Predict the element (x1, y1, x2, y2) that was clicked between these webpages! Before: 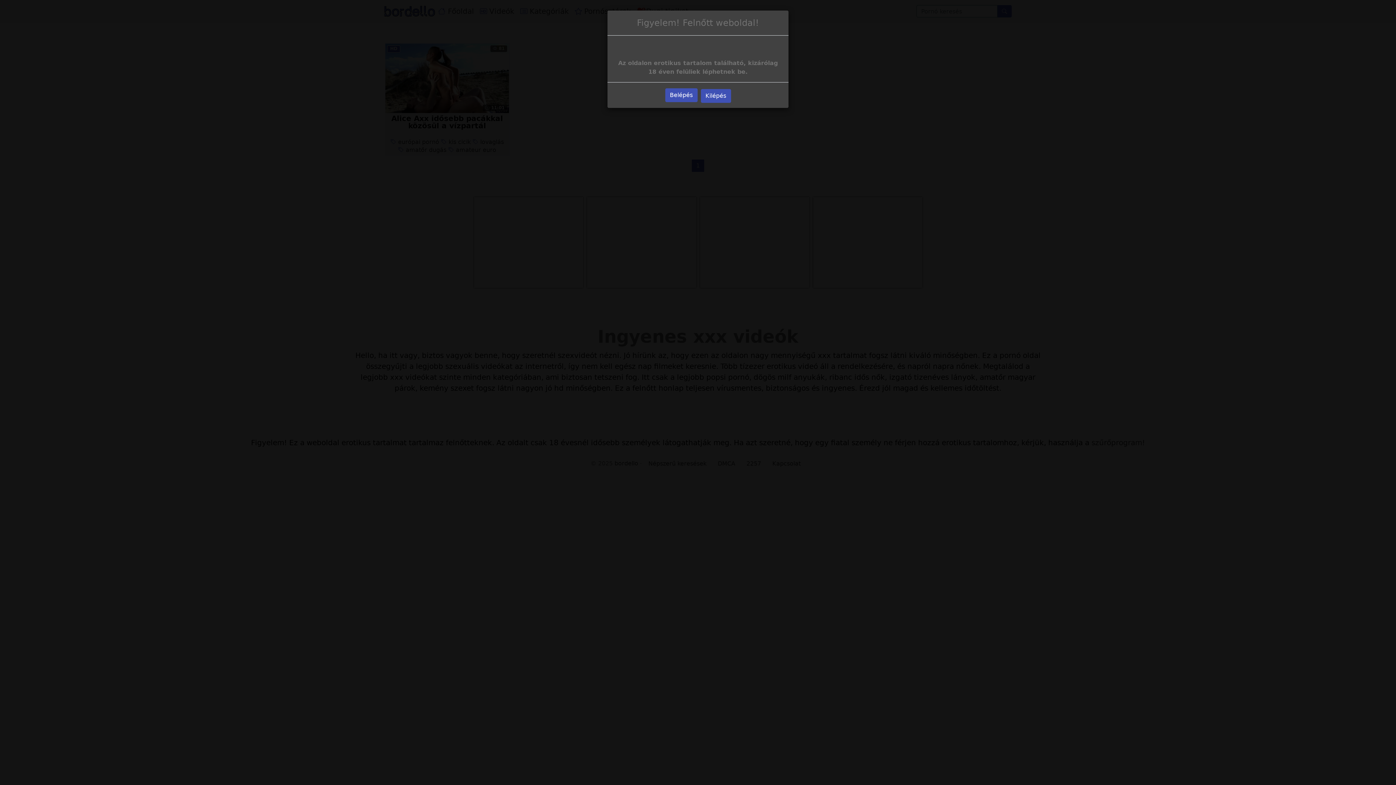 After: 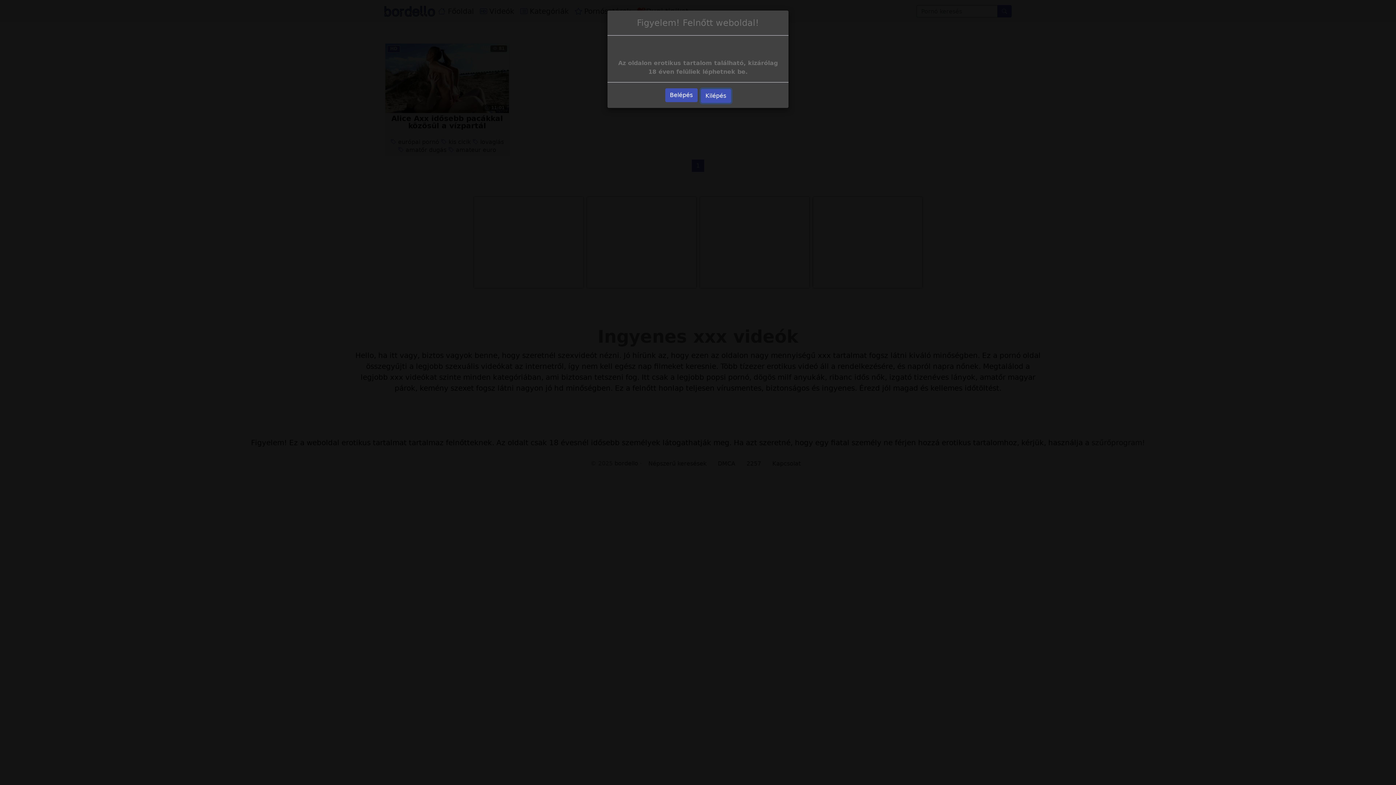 Action: bbox: (700, 89, 731, 102) label: Kilépés